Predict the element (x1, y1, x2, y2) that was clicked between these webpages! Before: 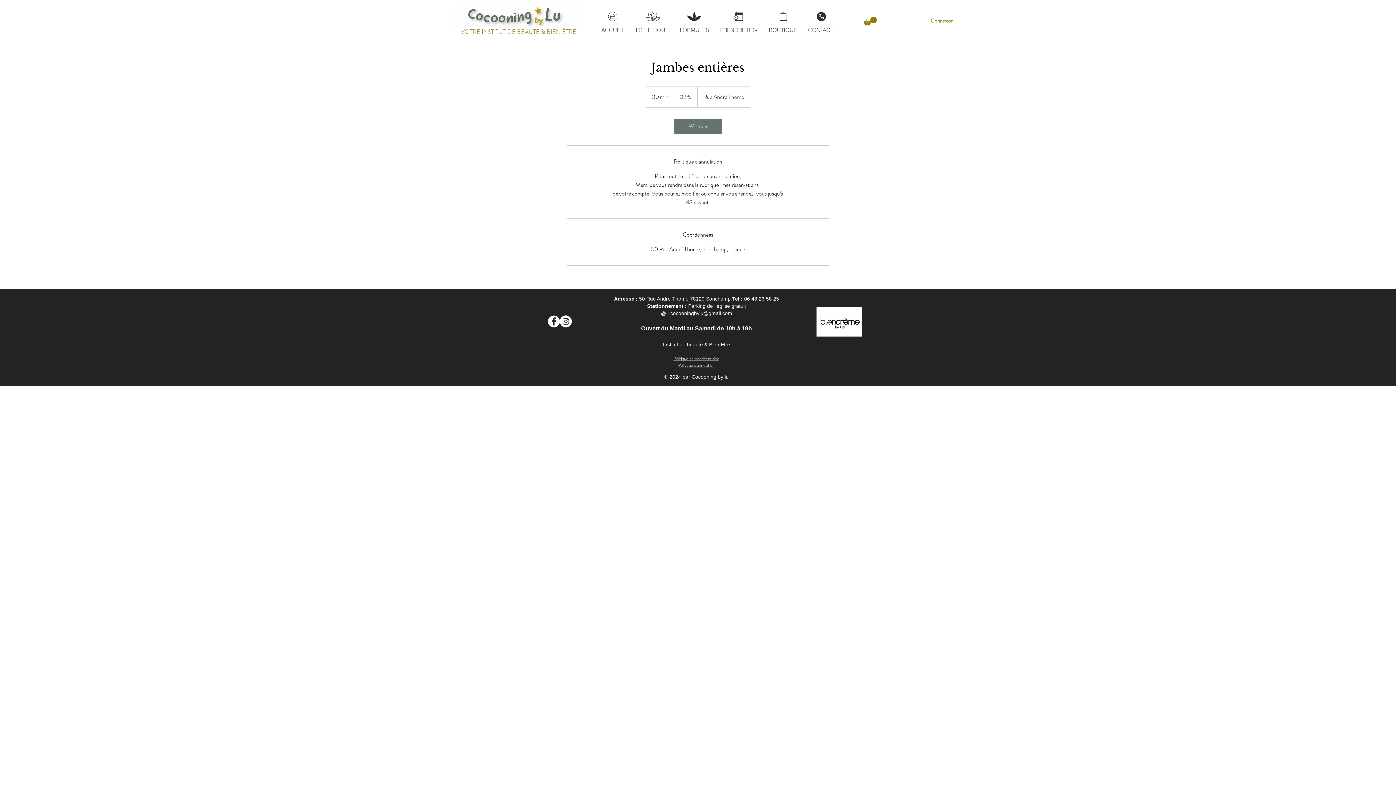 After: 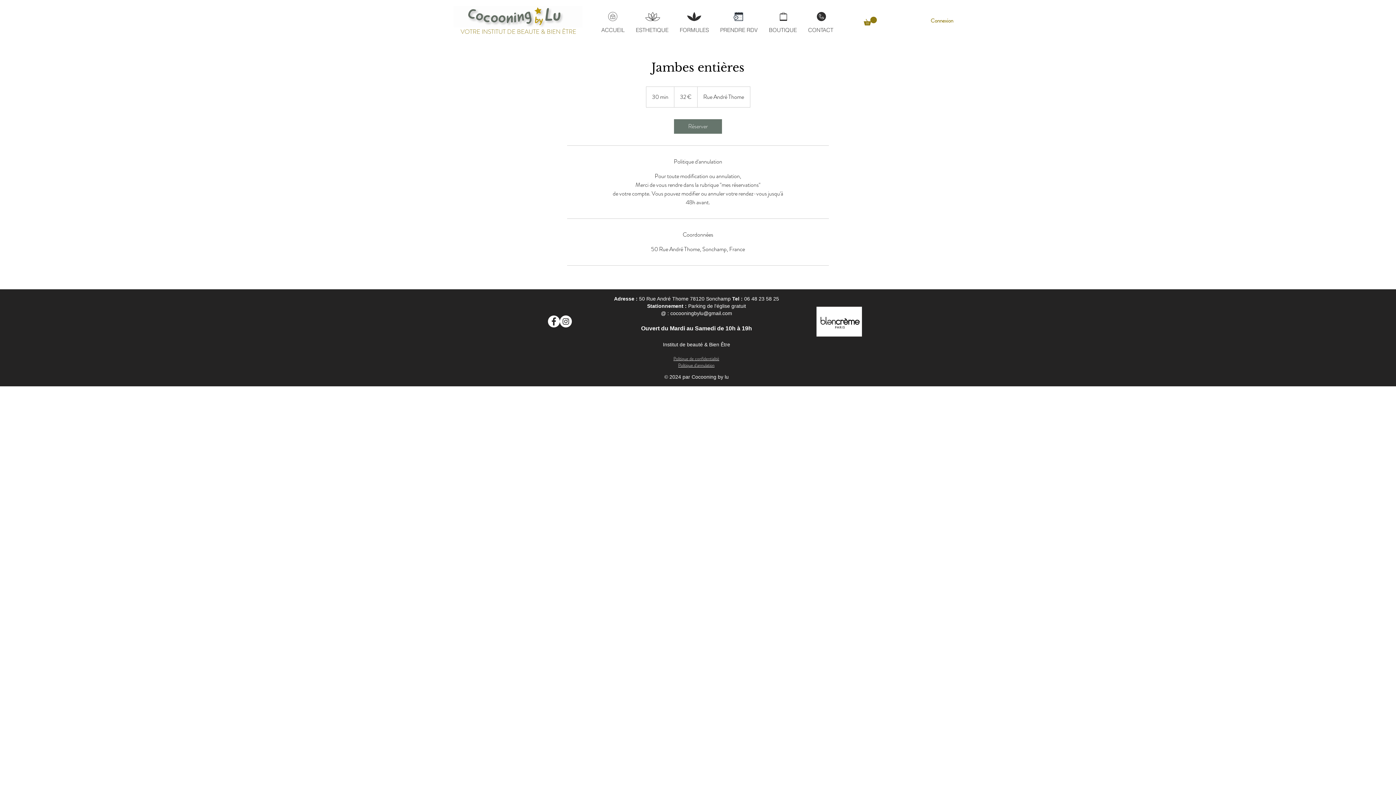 Action: bbox: (678, 362, 714, 368) label: Politique d'annulation